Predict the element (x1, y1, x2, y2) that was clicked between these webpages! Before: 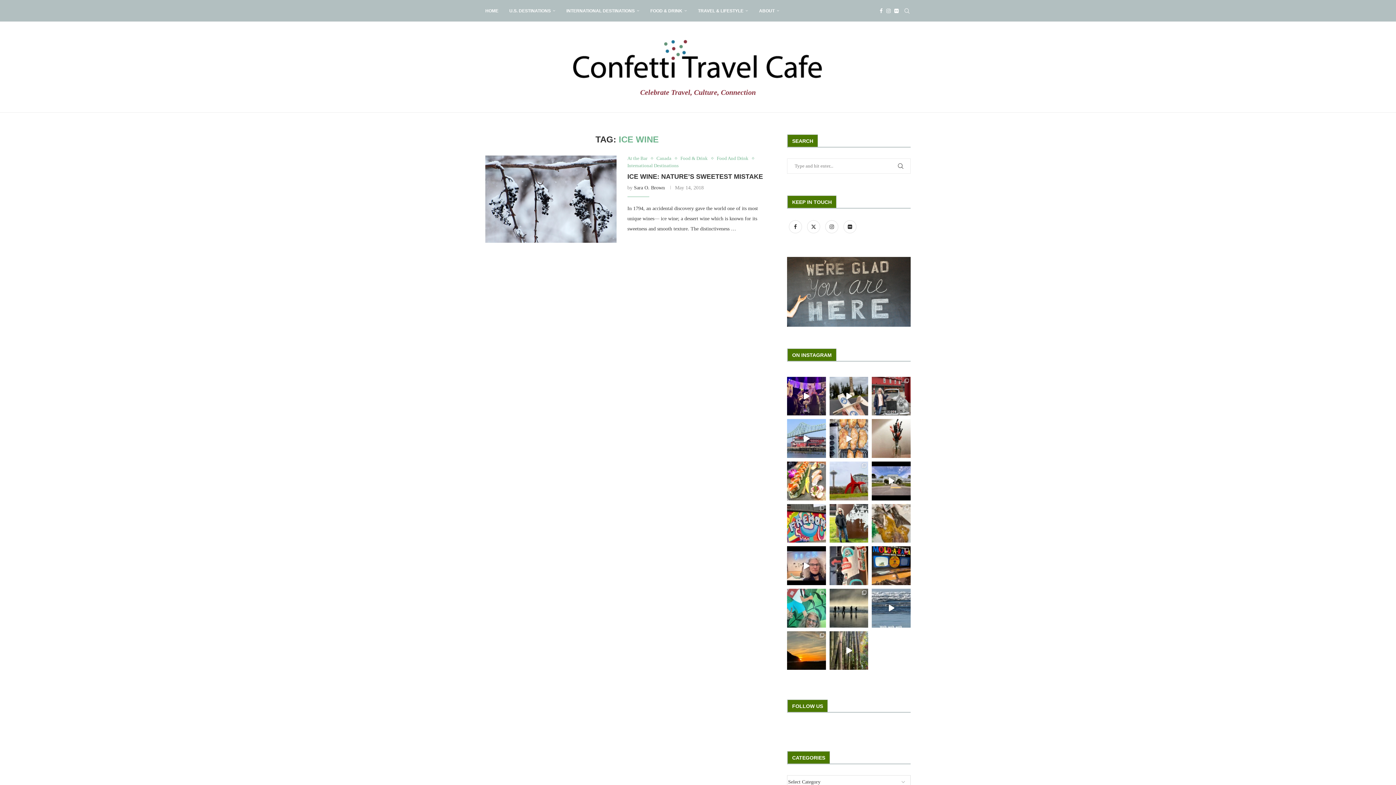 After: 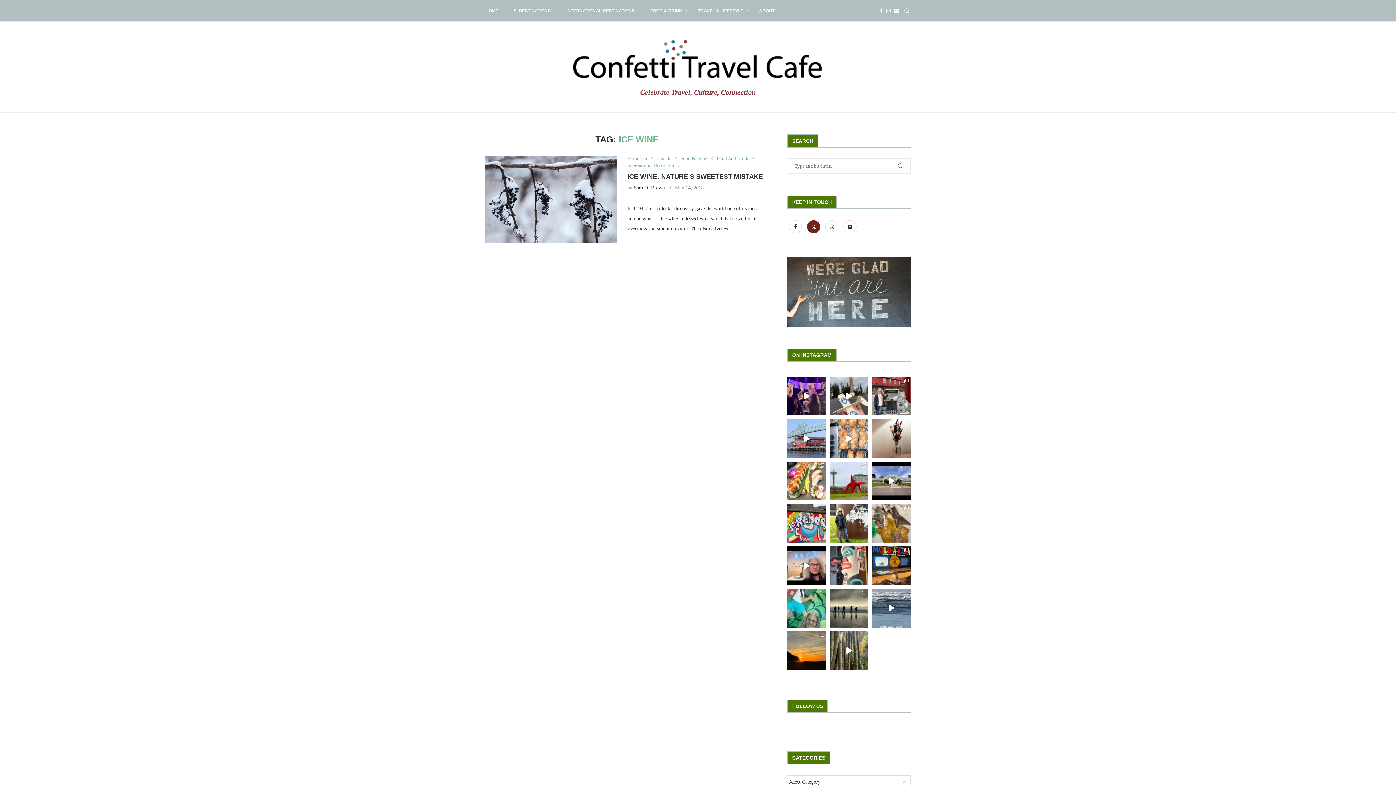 Action: label: Twitter bbox: (805, 224, 823, 229)